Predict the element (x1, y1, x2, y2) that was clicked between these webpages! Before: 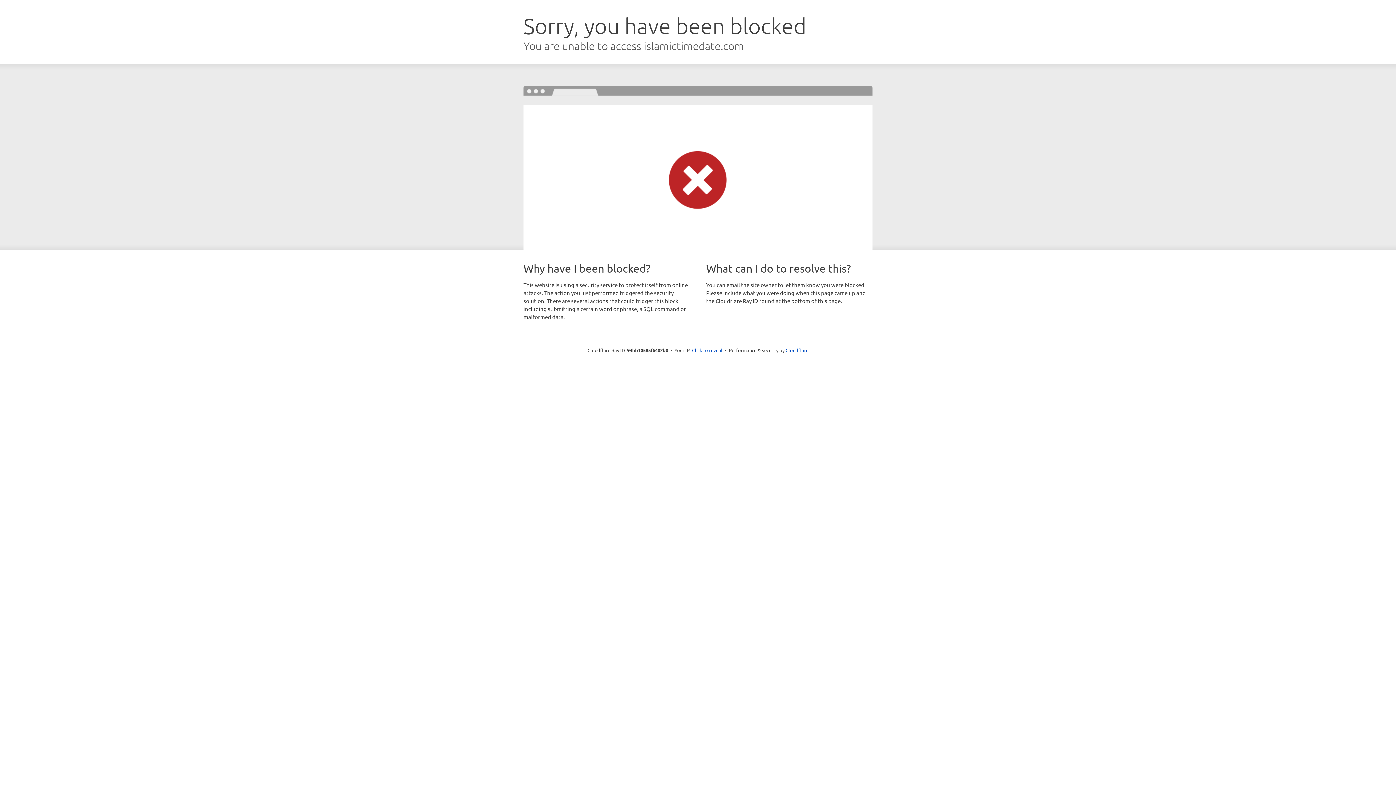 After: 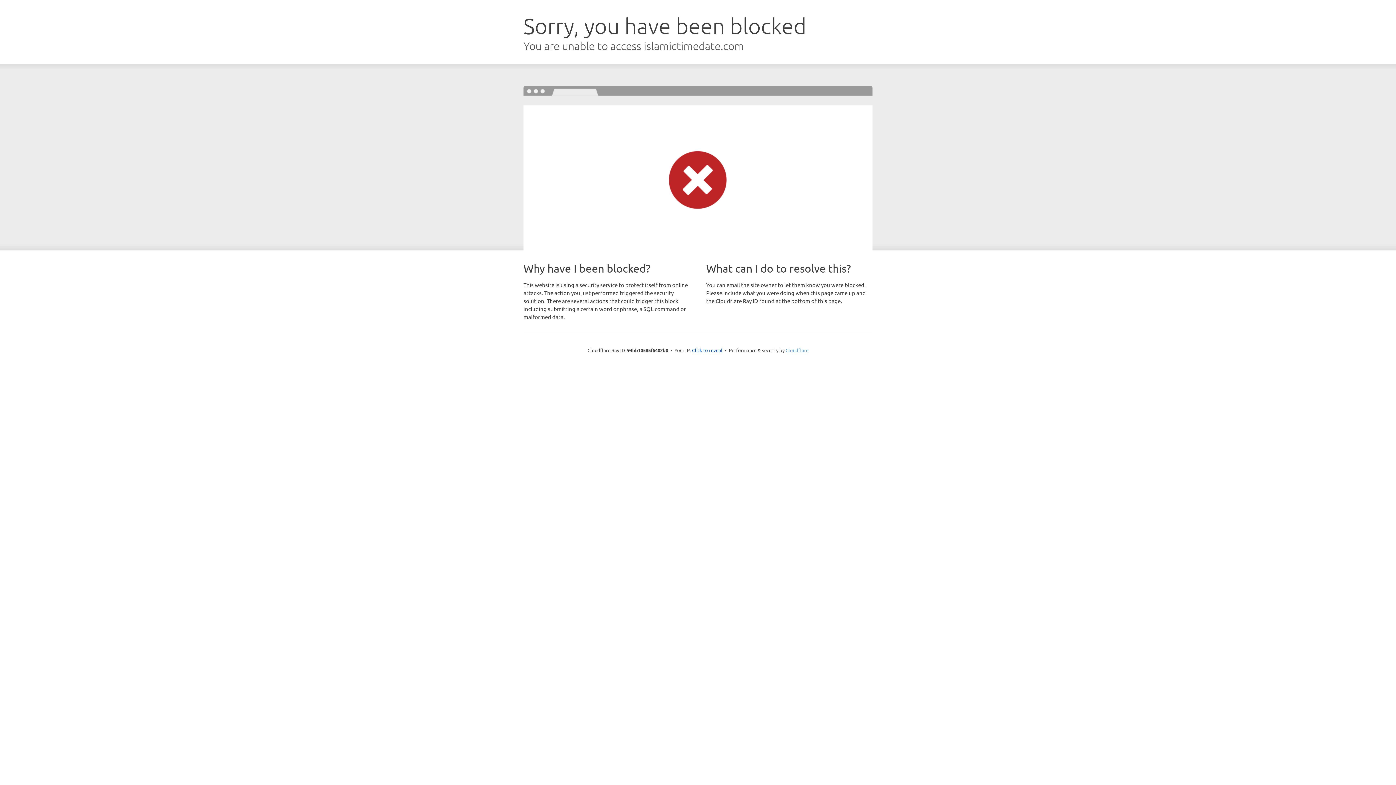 Action: bbox: (785, 347, 808, 353) label: Cloudflare